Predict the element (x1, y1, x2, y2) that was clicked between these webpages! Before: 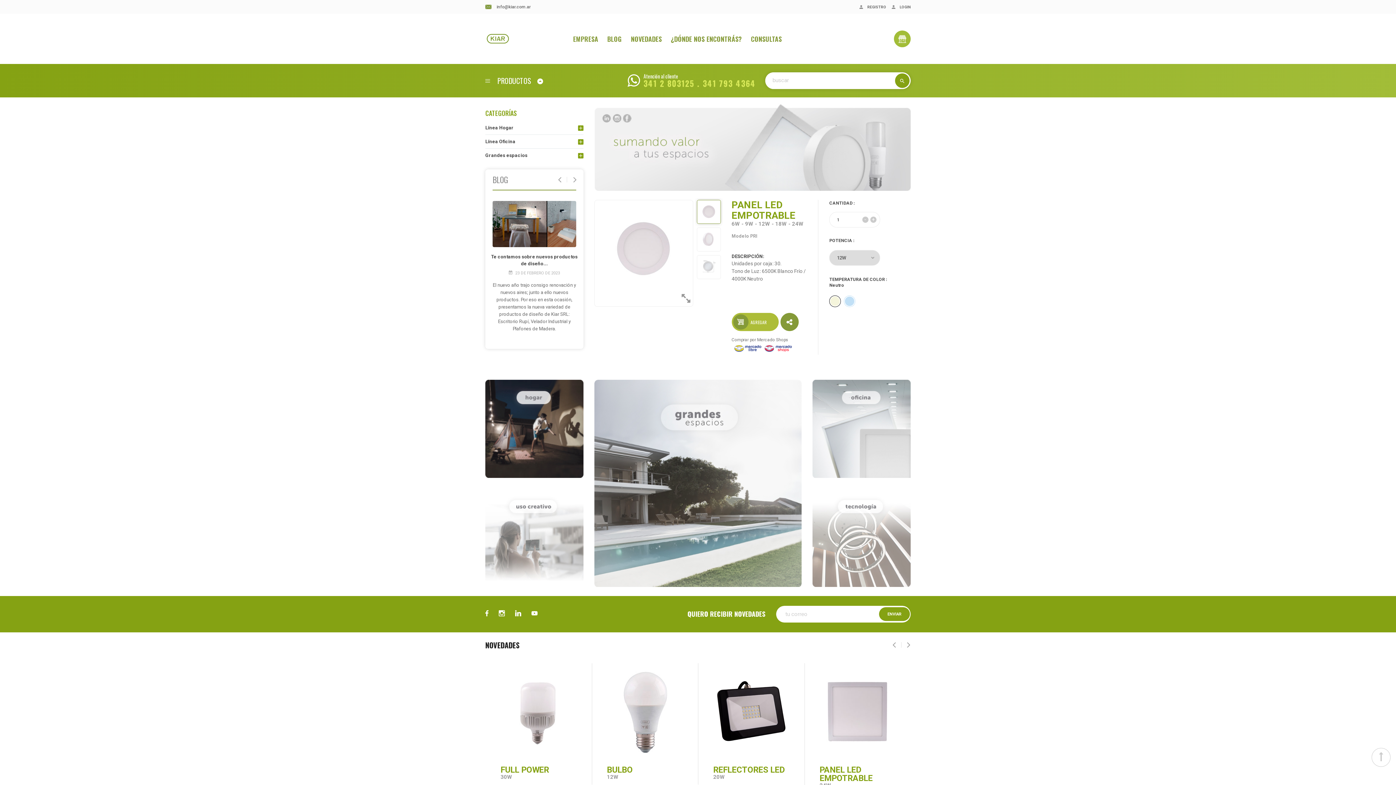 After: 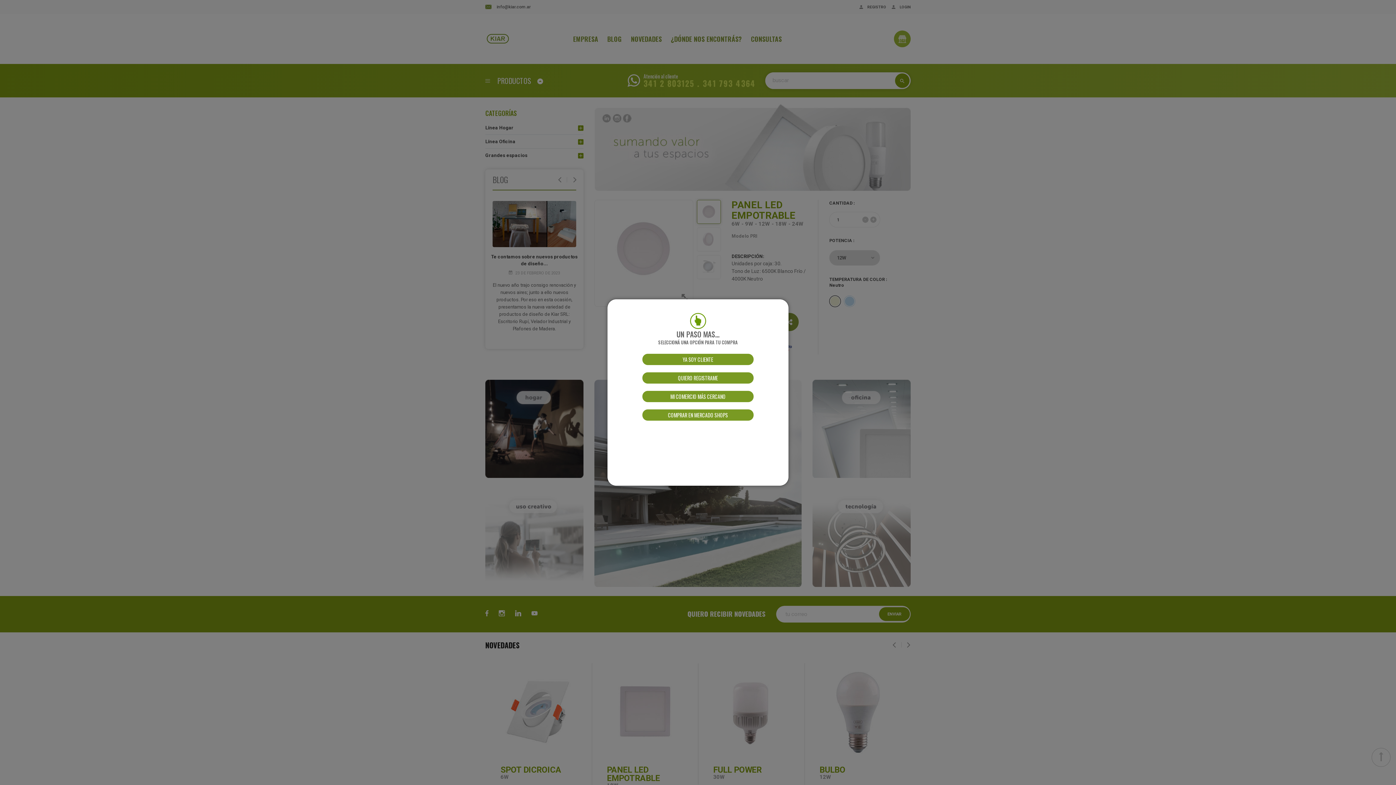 Action: label: AGREGAR bbox: (731, 313, 778, 331)